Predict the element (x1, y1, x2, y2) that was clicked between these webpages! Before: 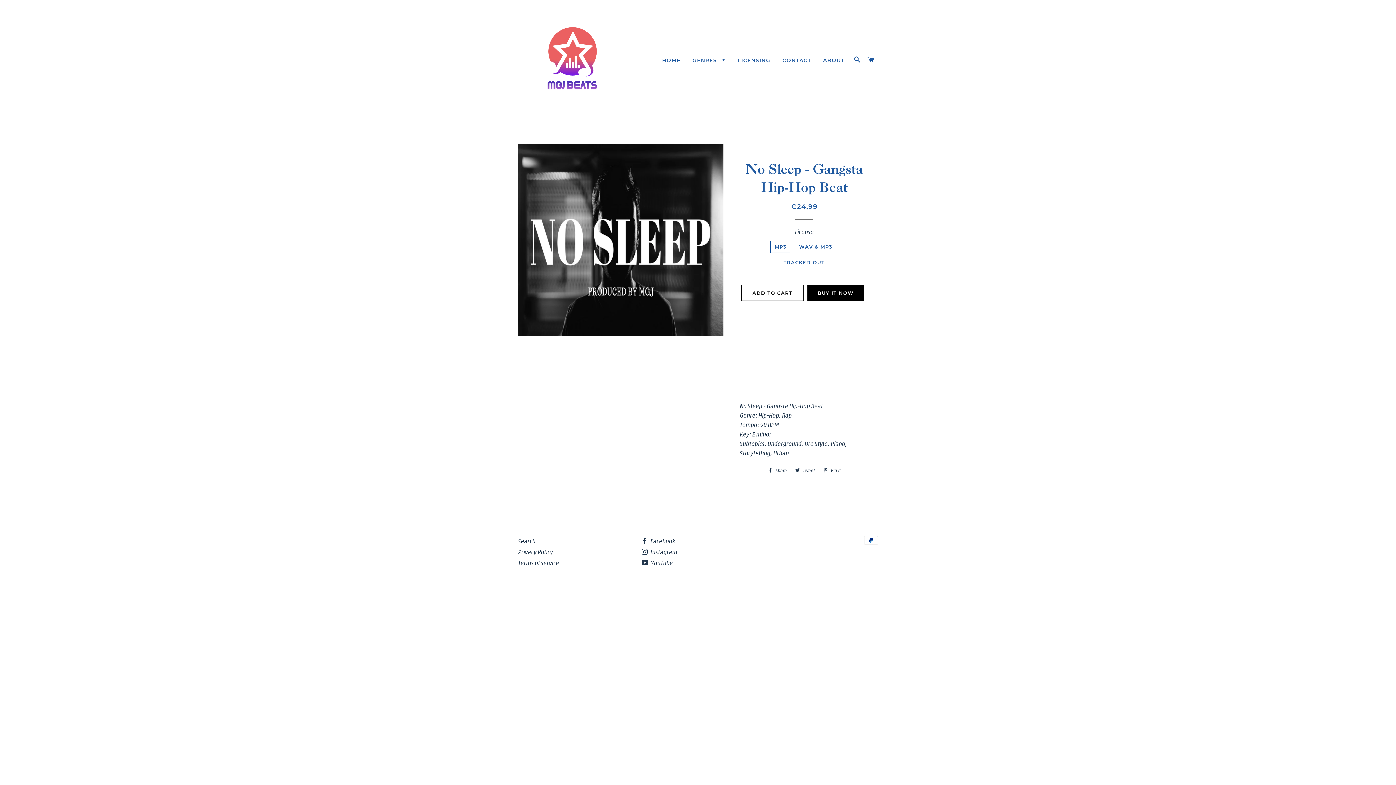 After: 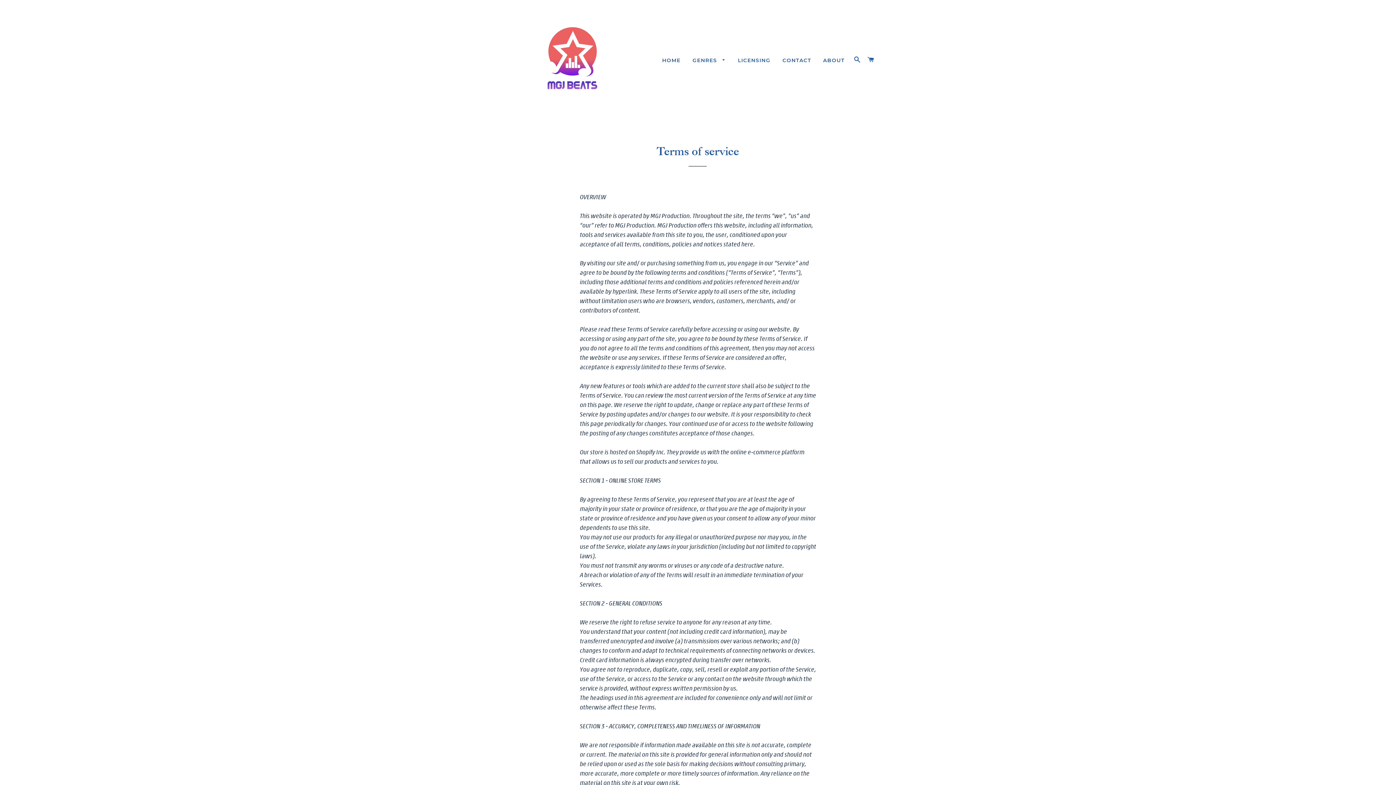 Action: bbox: (518, 558, 559, 566) label: Terms of service